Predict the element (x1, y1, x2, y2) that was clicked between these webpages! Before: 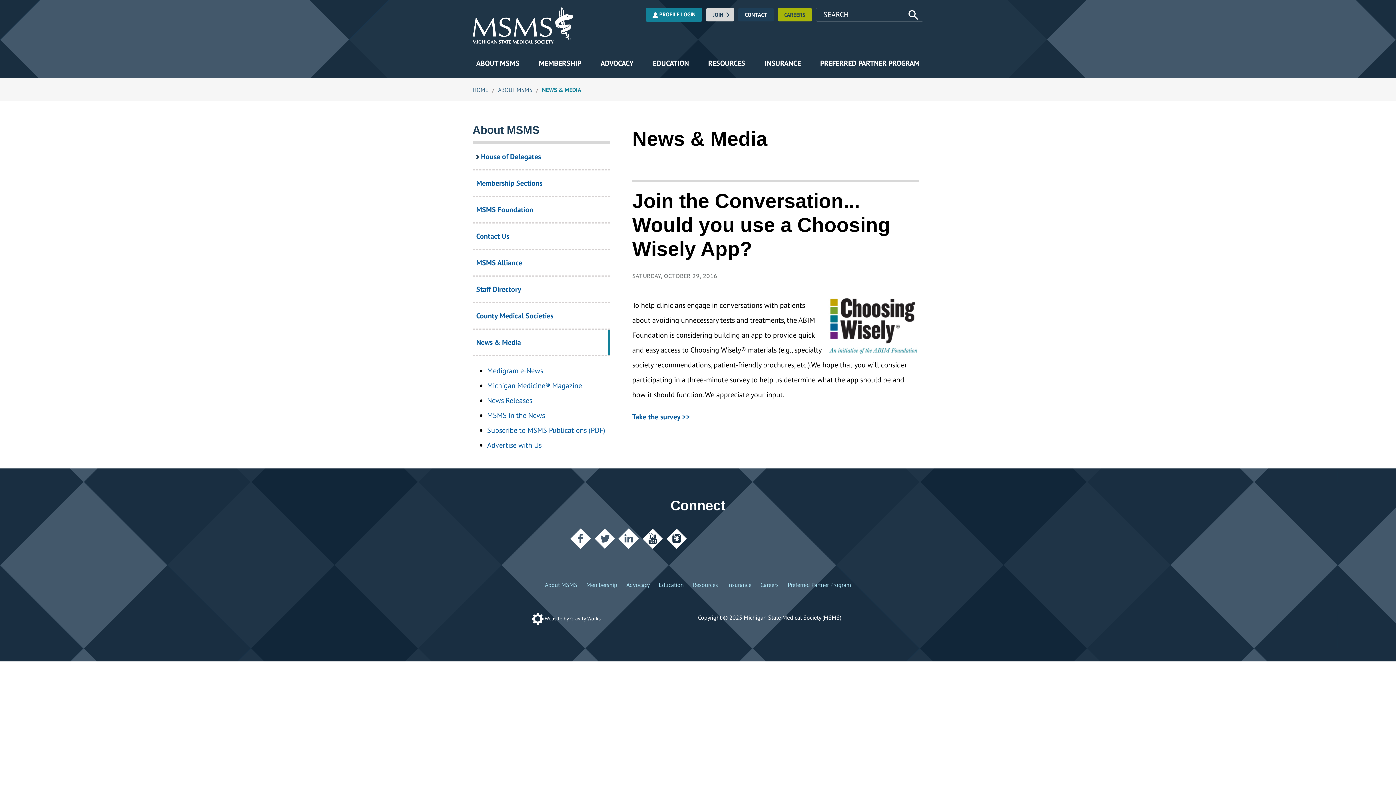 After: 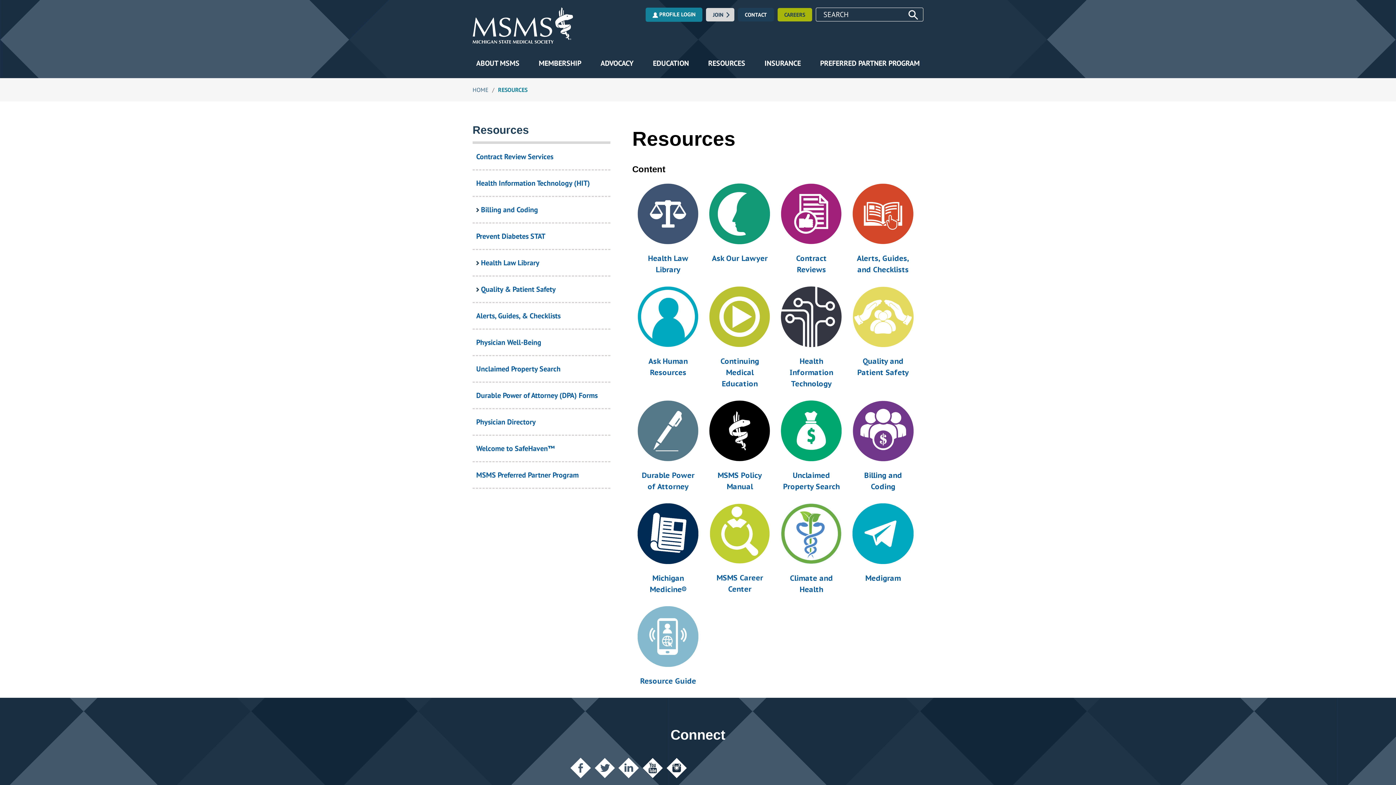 Action: label: Resources bbox: (693, 581, 718, 588)